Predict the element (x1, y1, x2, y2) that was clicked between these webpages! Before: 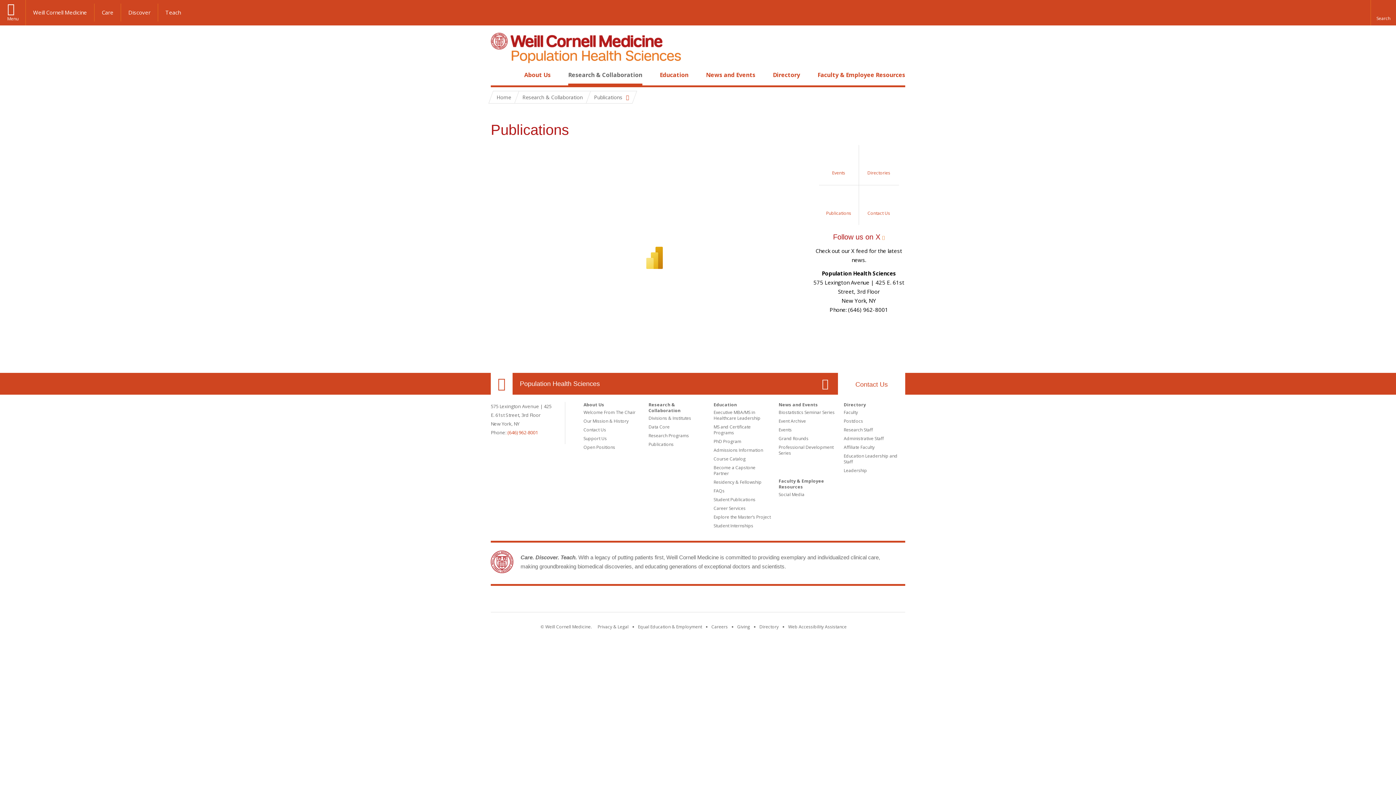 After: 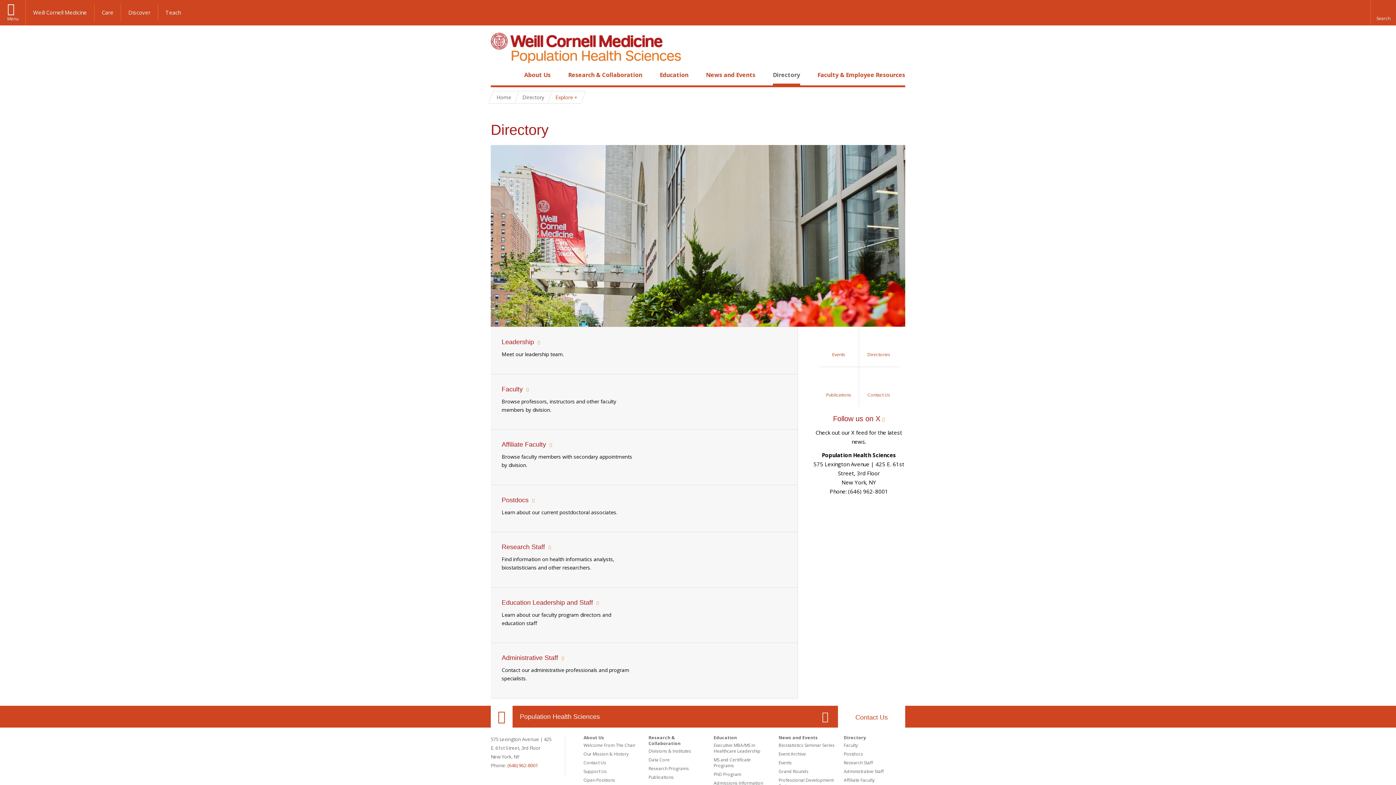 Action: bbox: (773, 70, 800, 78) label: Directory